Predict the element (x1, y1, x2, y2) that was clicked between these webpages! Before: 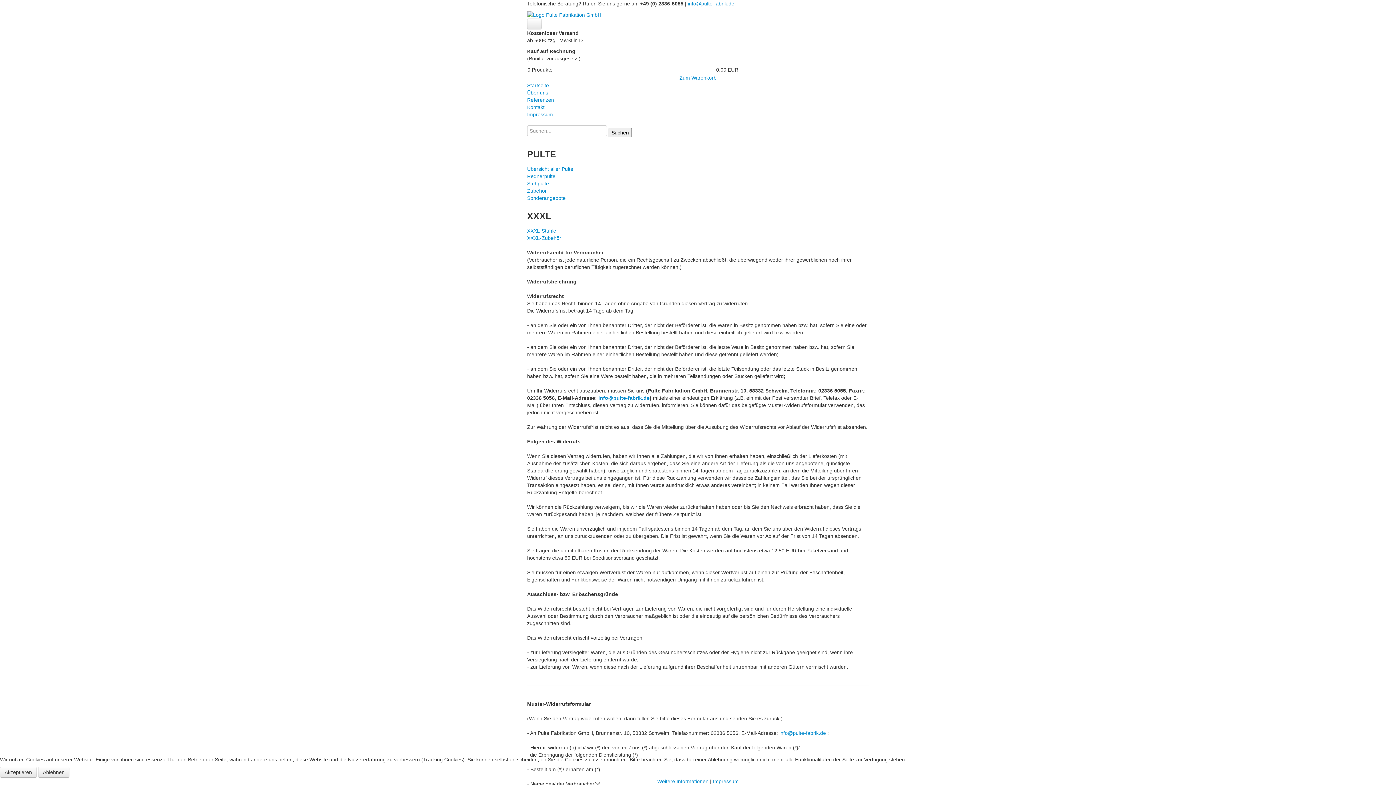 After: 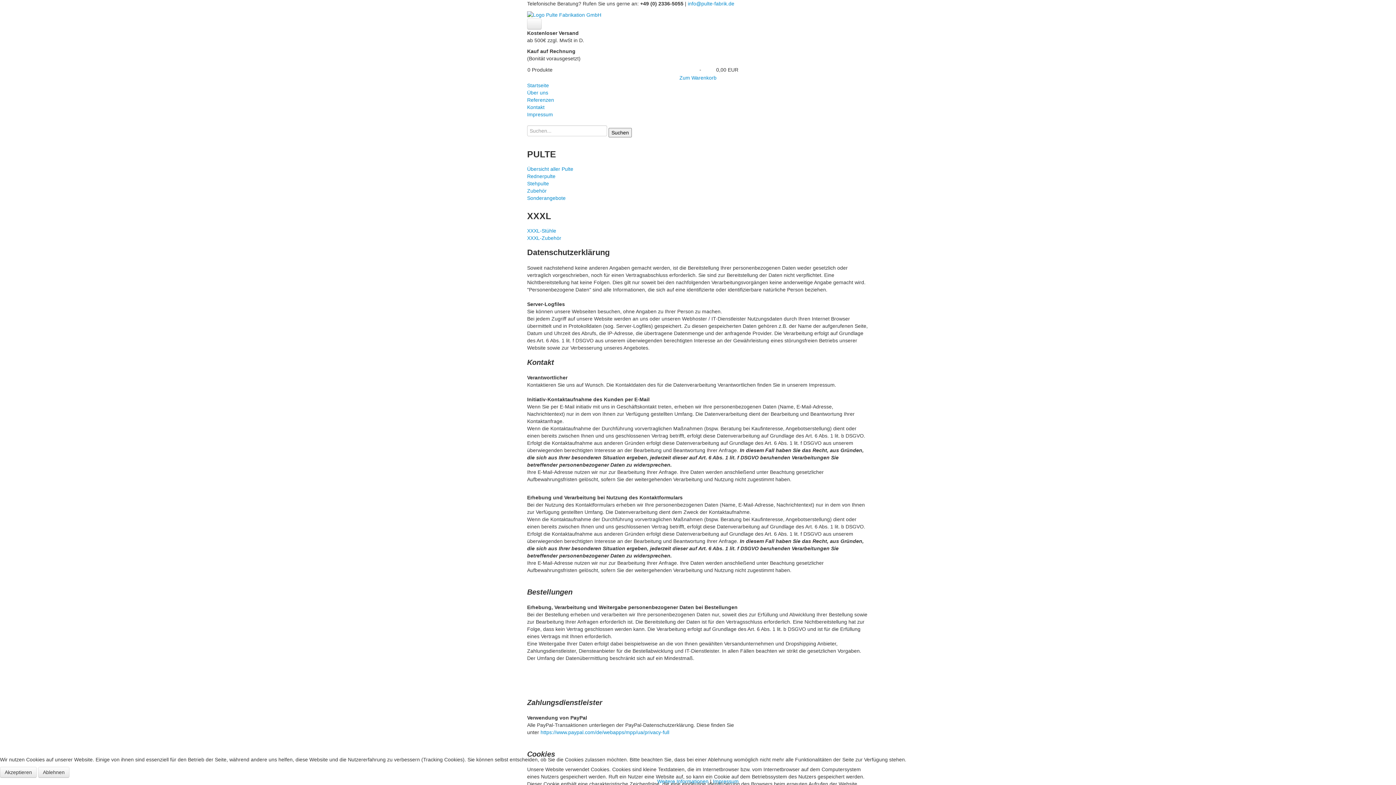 Action: label: Weitere Informationen bbox: (657, 778, 708, 784)